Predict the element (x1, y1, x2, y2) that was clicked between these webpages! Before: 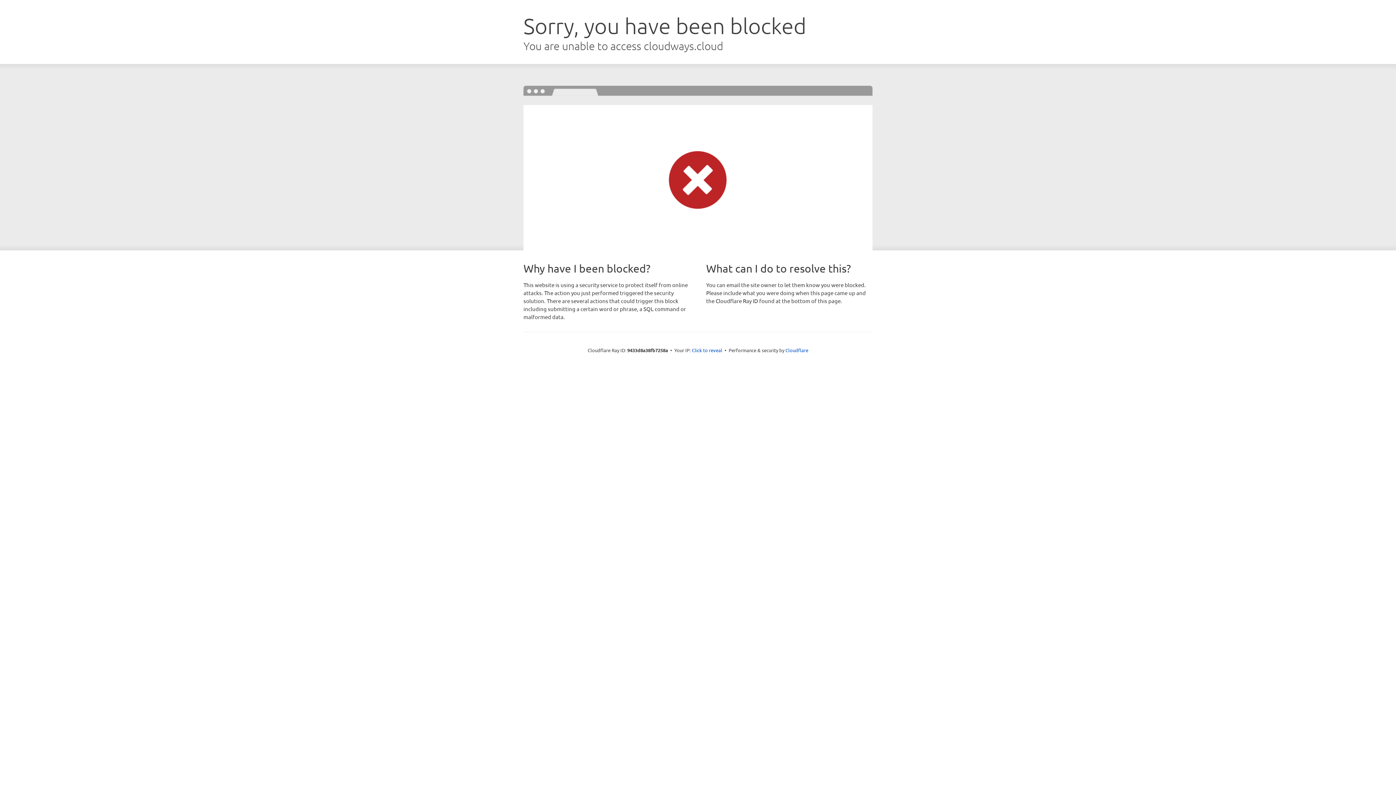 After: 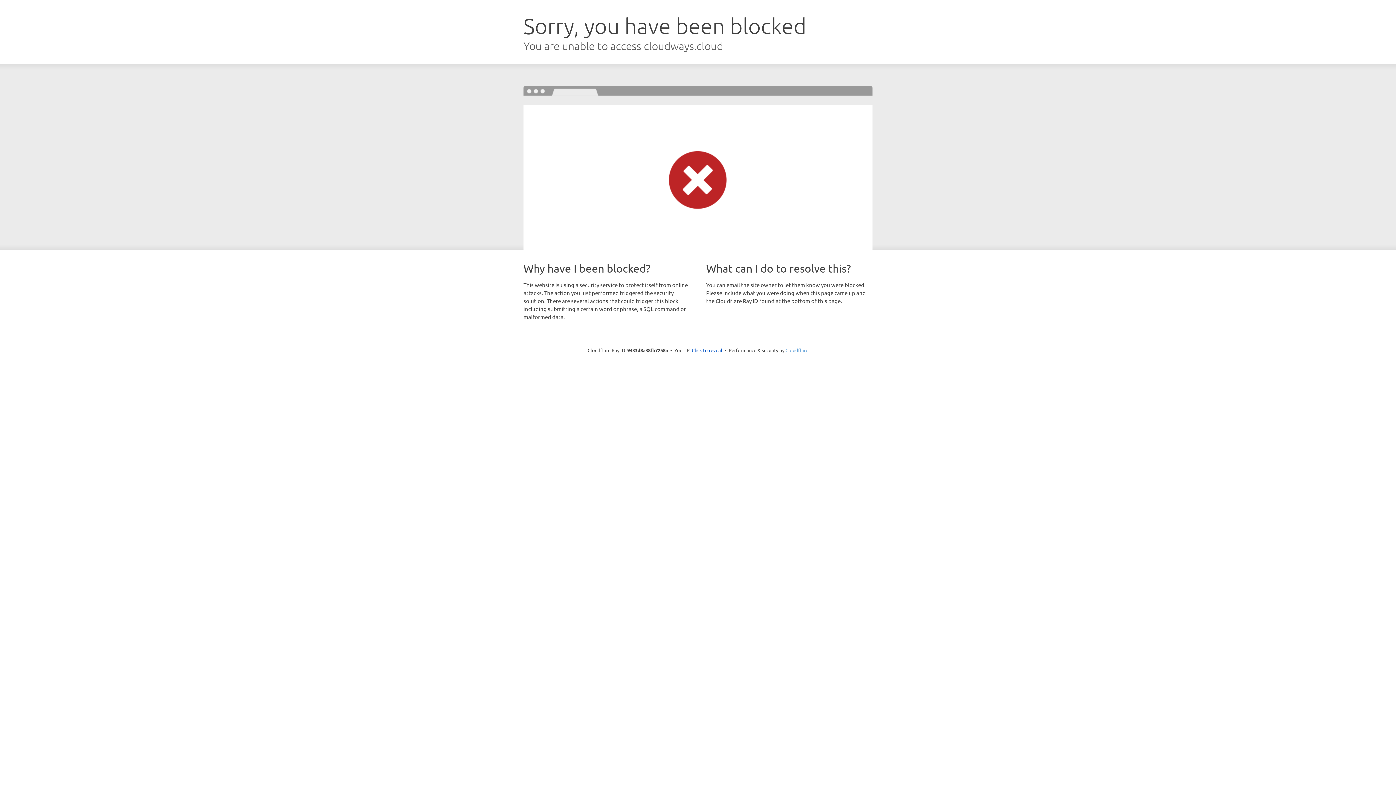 Action: label: Cloudflare bbox: (785, 347, 808, 353)